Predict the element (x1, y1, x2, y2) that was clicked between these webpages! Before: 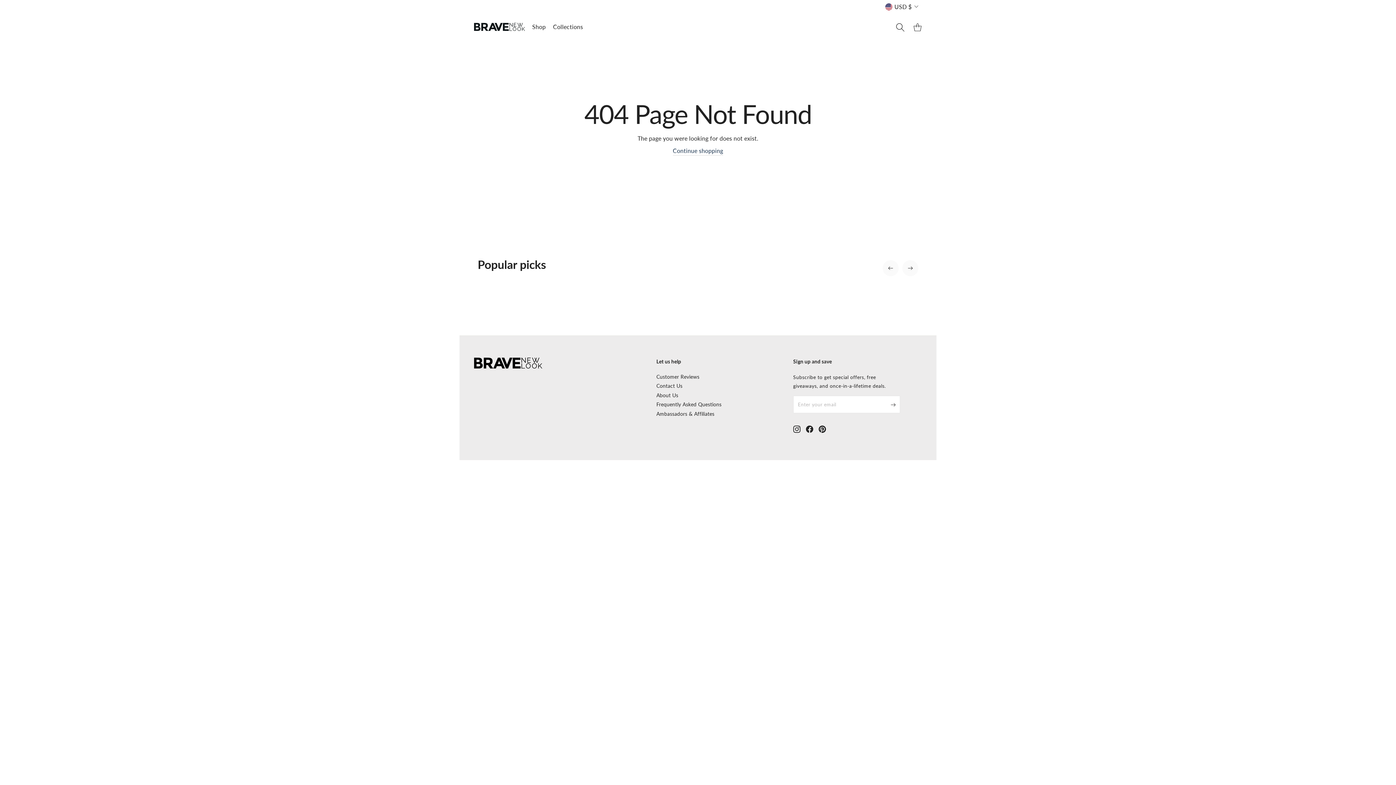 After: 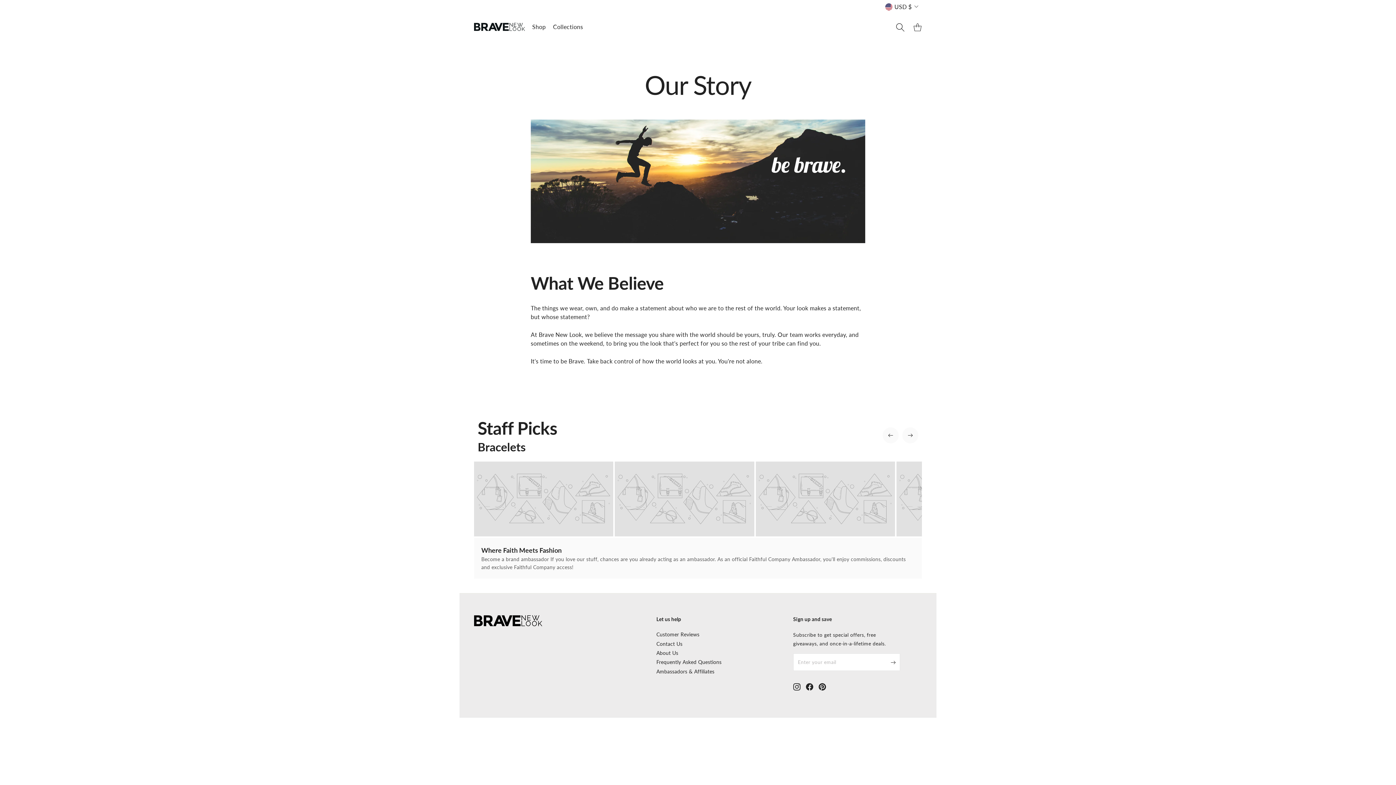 Action: label: About Us bbox: (656, 391, 785, 399)